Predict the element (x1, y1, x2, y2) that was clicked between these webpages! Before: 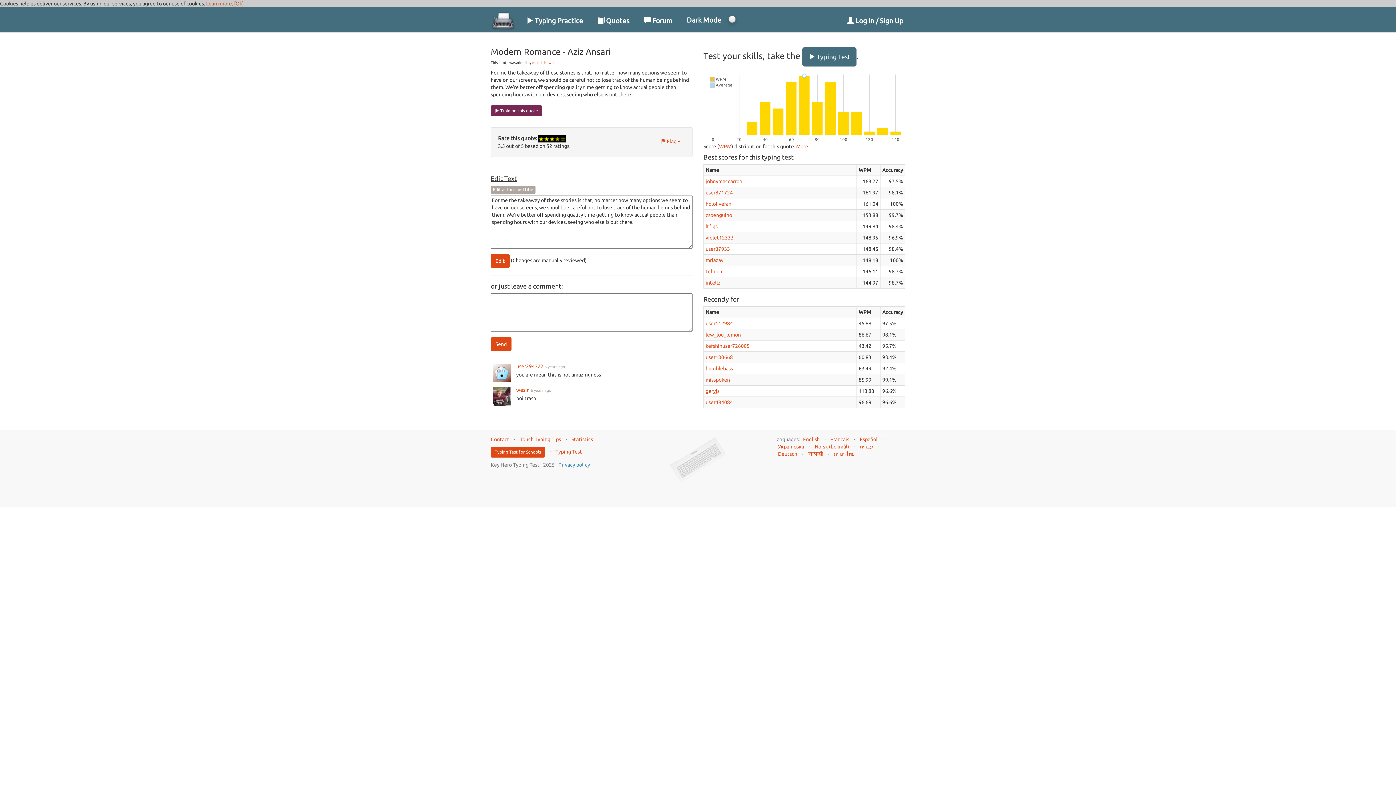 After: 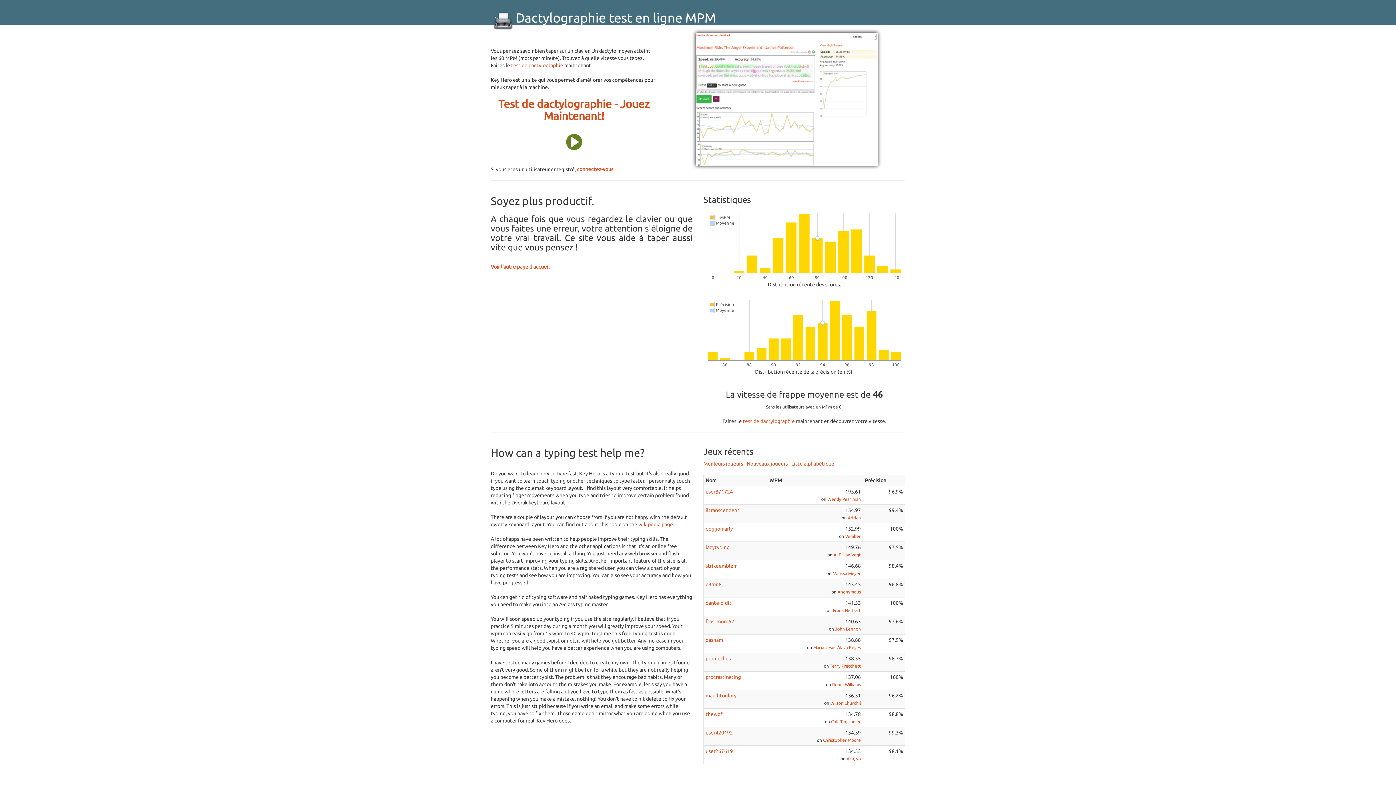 Action: label: Français bbox: (830, 436, 849, 442)